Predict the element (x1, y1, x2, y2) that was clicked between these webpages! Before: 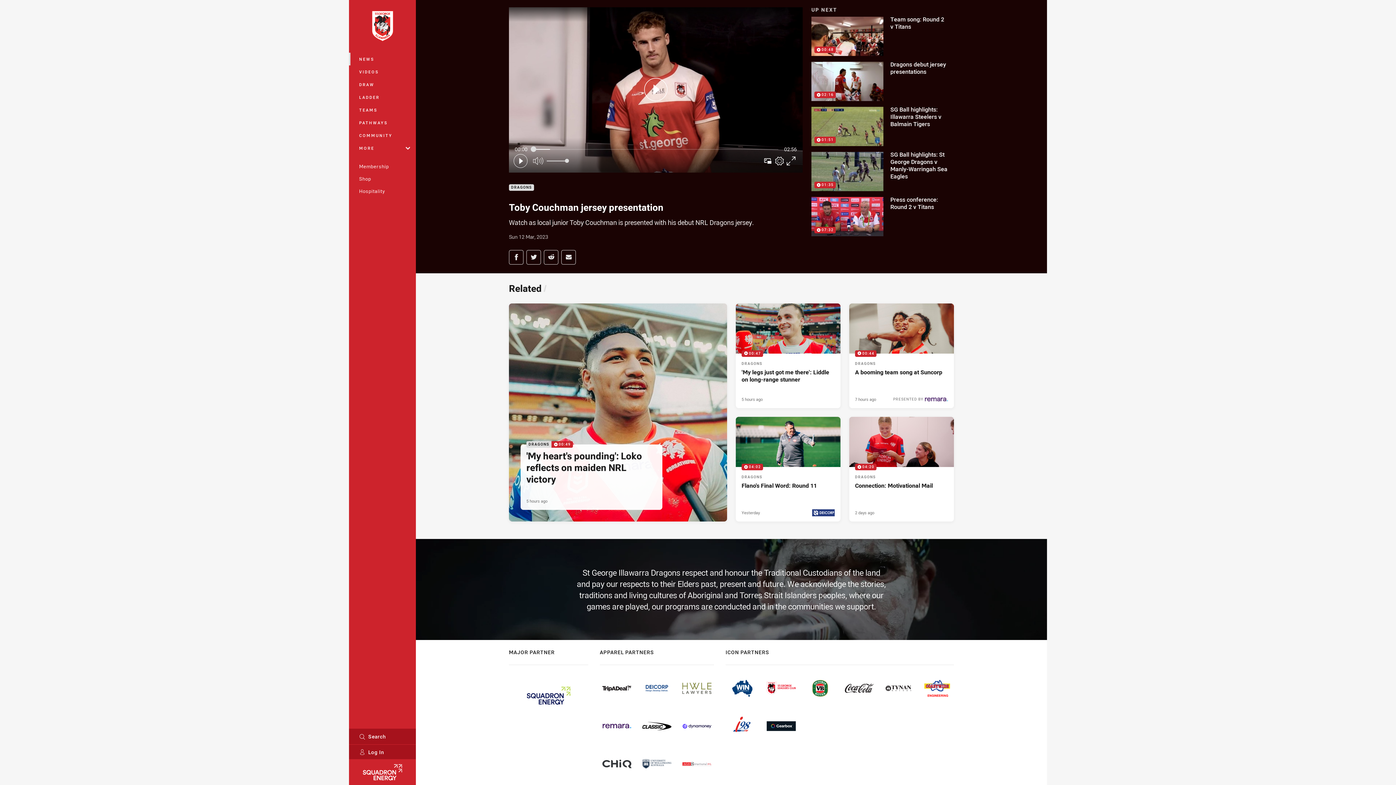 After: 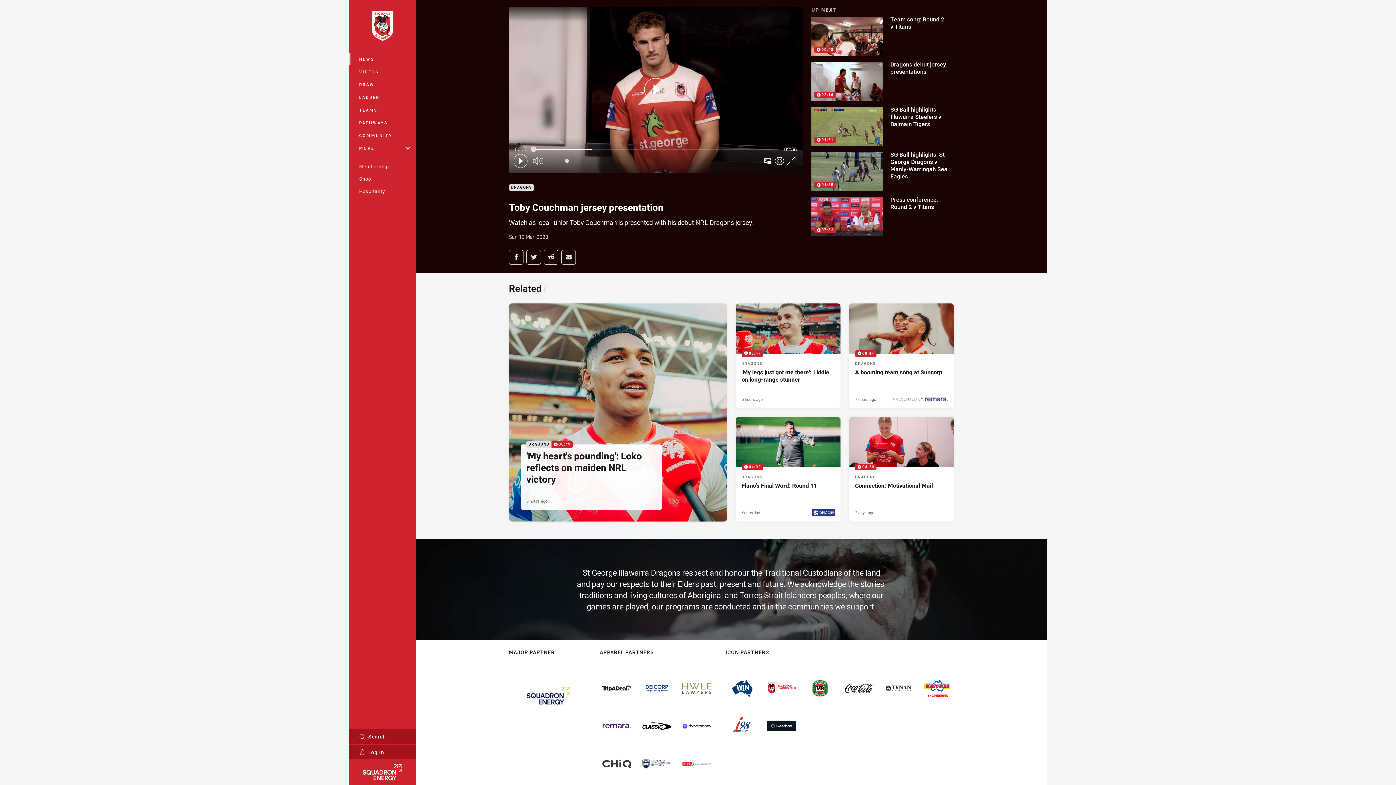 Action: bbox: (640, 674, 674, 703)